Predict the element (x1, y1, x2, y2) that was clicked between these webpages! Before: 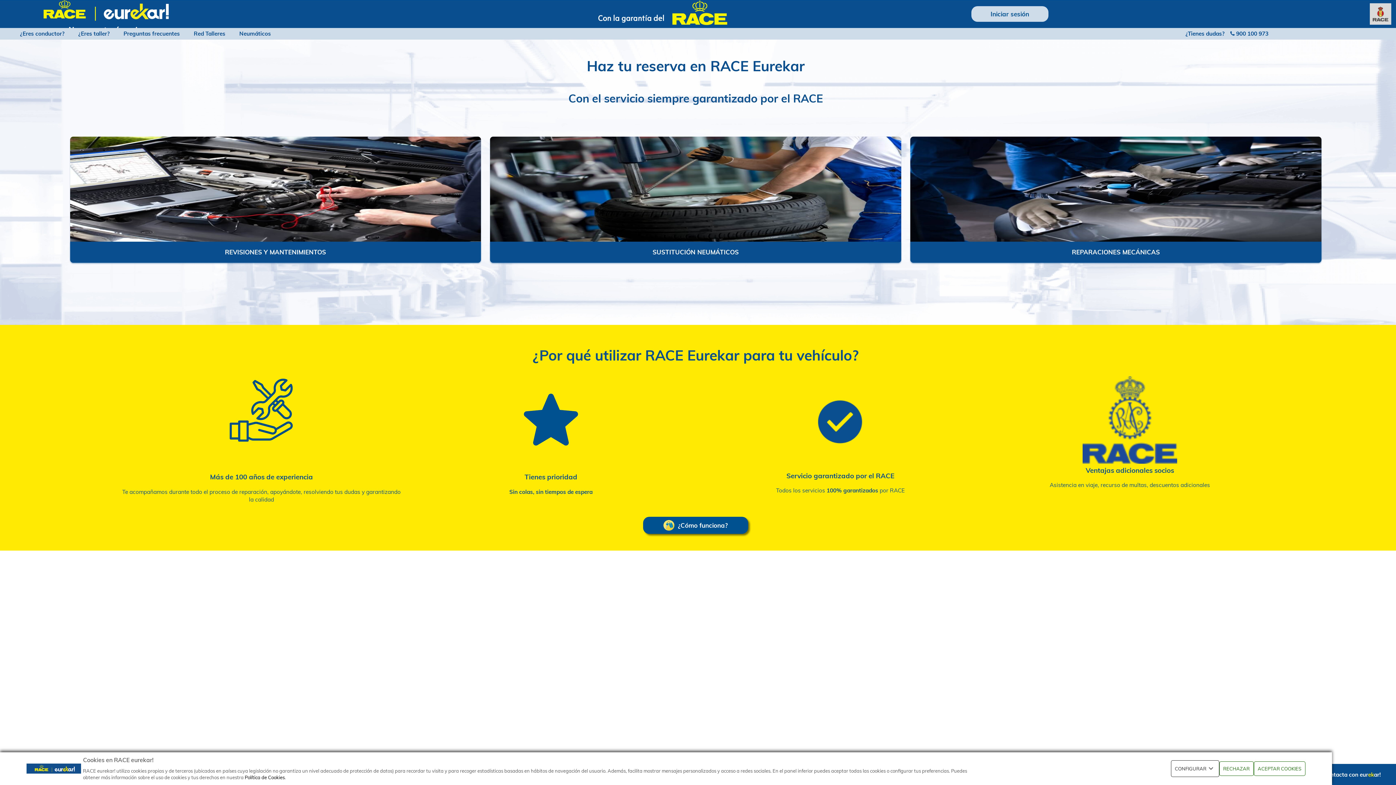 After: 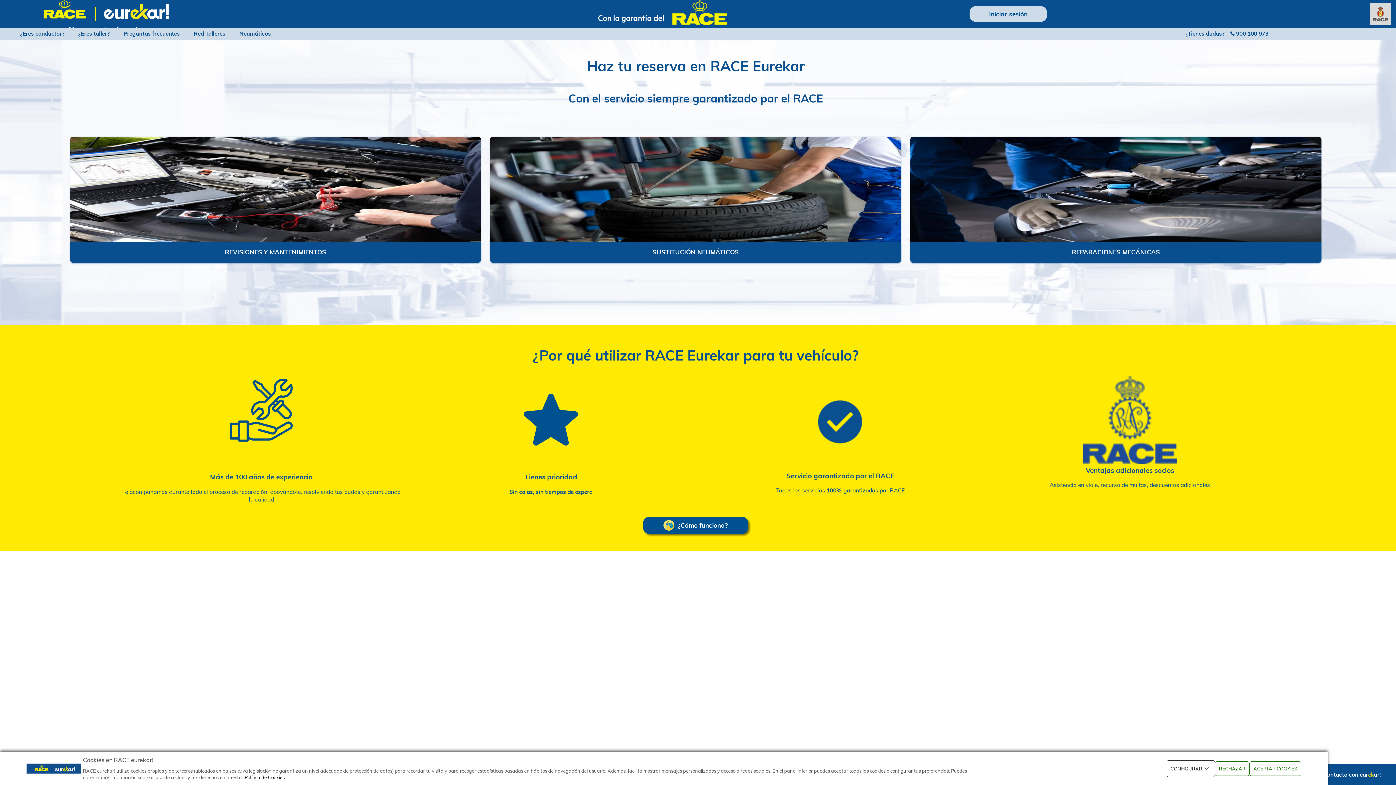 Action: bbox: (1, 1, 247, 30)